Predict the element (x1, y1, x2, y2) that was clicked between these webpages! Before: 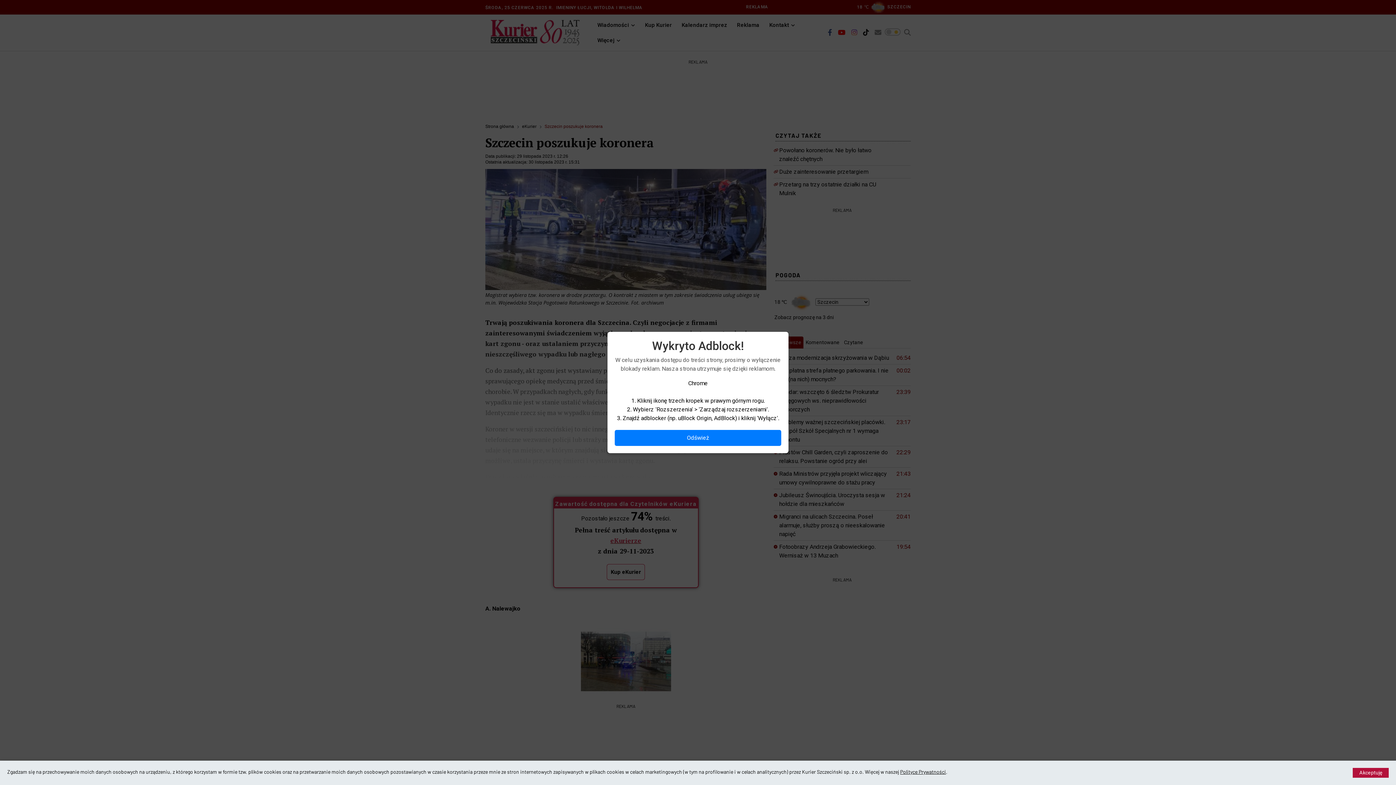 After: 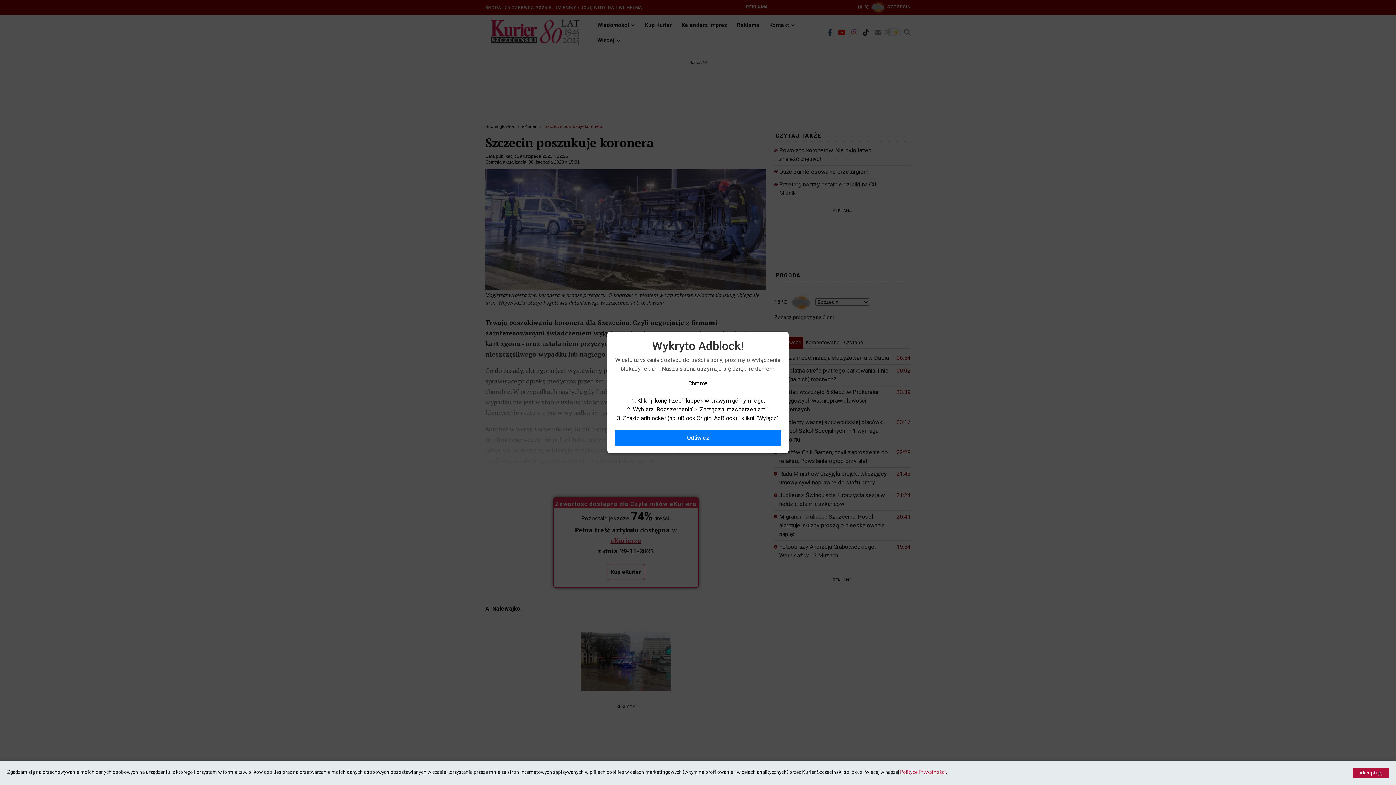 Action: label: Polityce Prywatności bbox: (900, 769, 946, 775)